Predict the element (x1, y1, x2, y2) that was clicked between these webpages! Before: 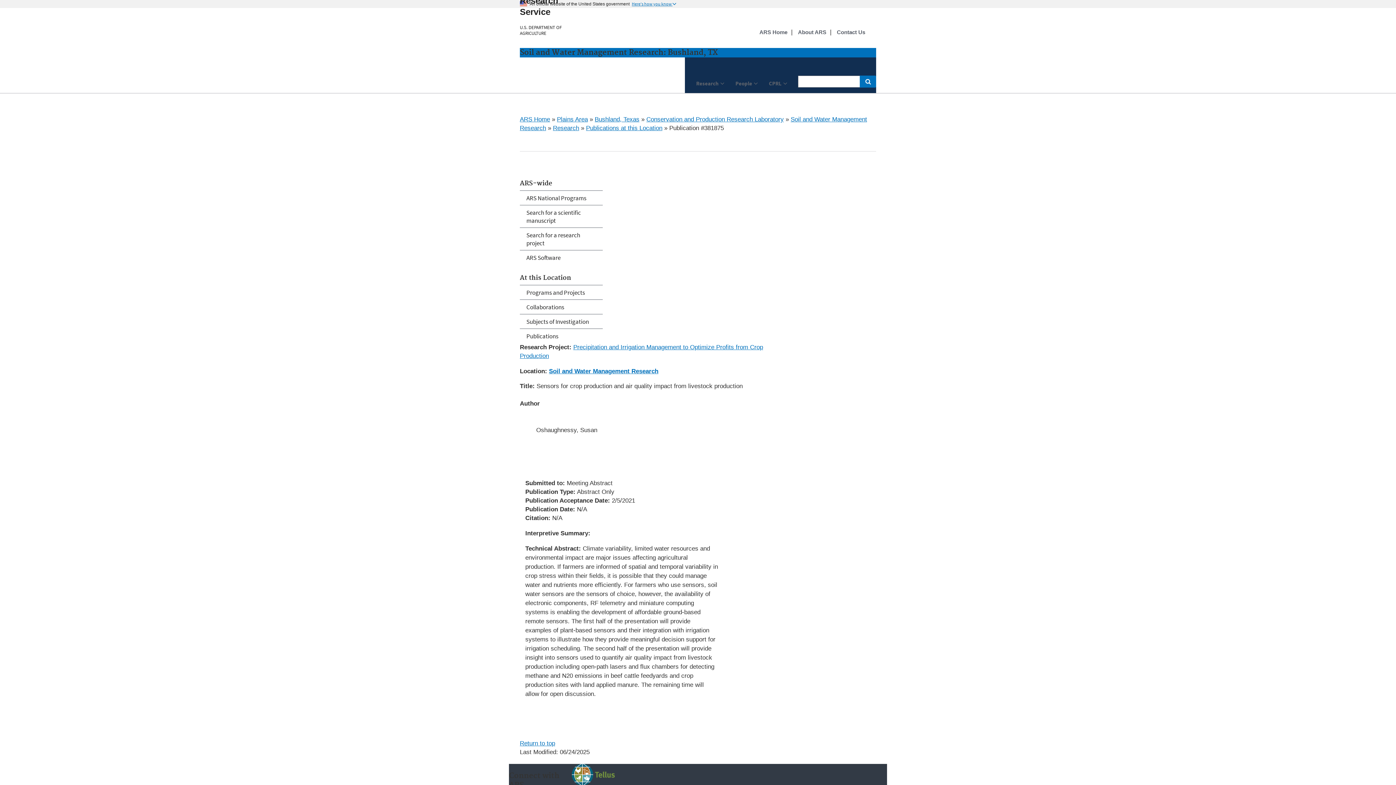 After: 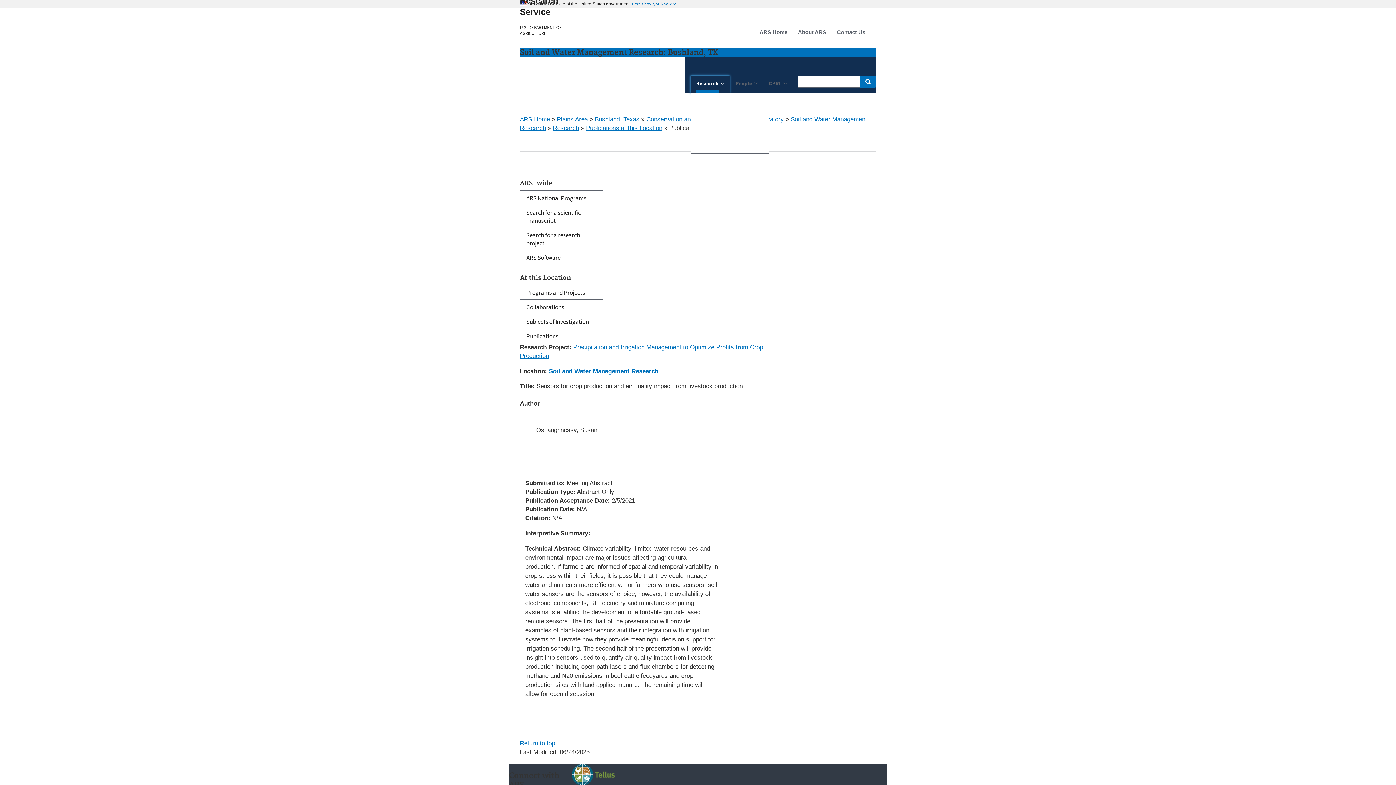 Action: bbox: (690, 75, 729, 93) label: Research